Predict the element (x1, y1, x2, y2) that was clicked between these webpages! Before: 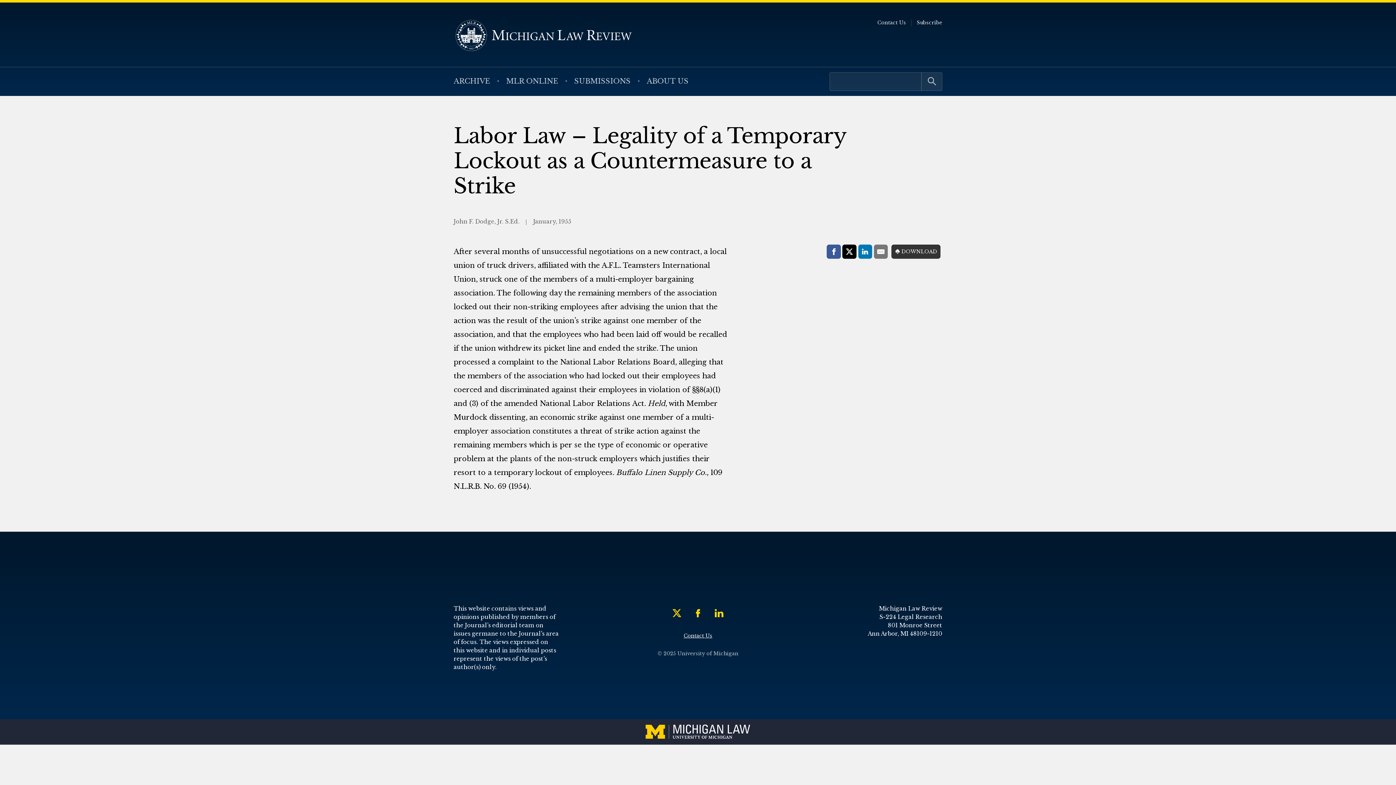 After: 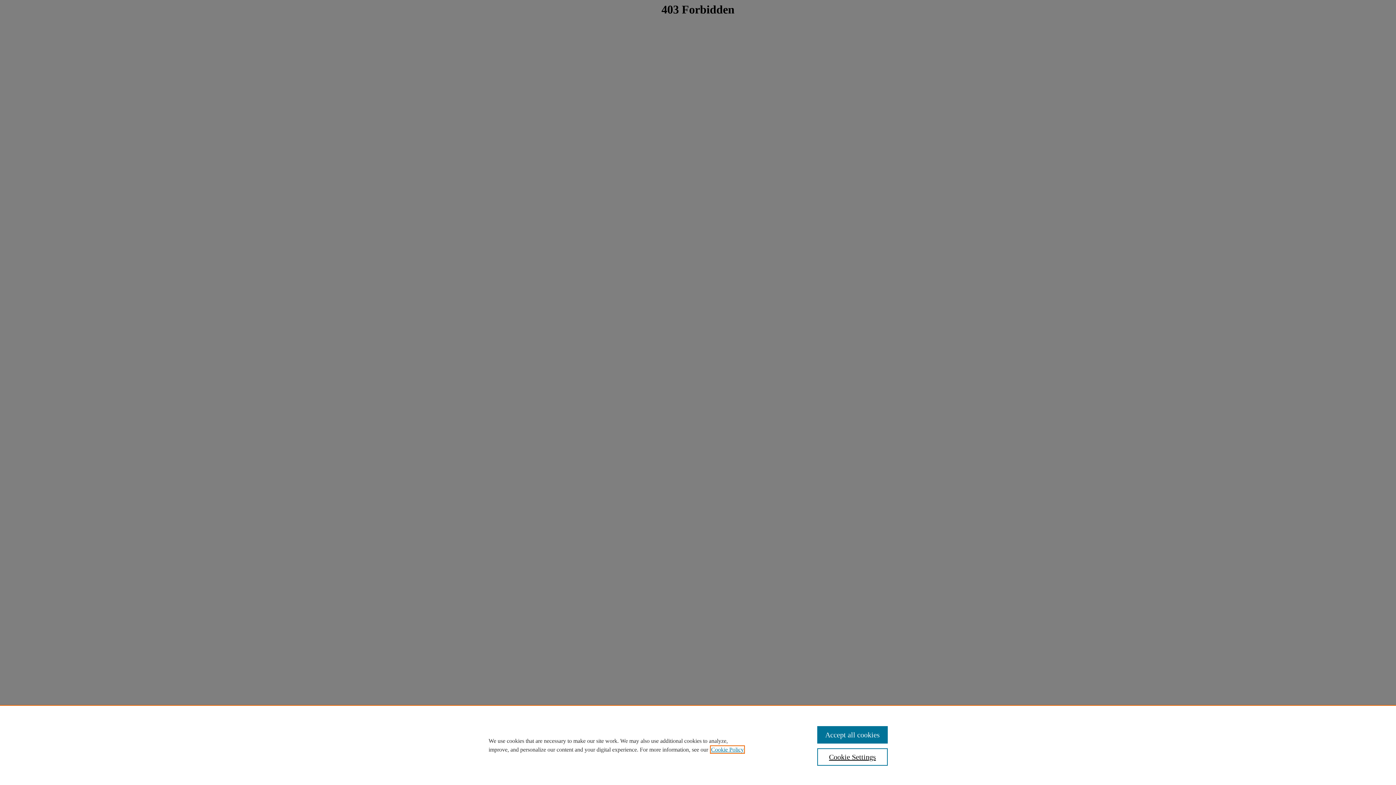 Action: bbox: (891, 244, 940, 258) label: DOWNLOAD